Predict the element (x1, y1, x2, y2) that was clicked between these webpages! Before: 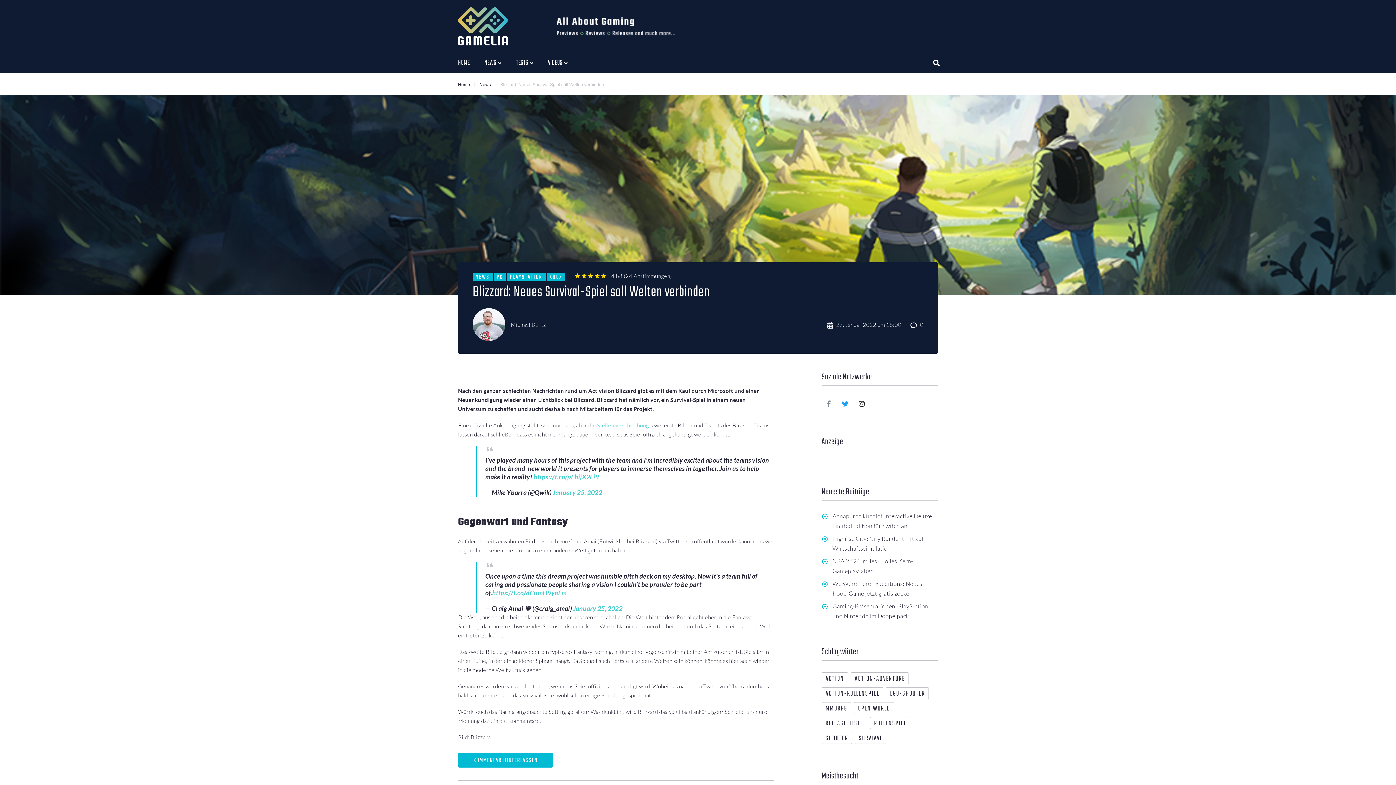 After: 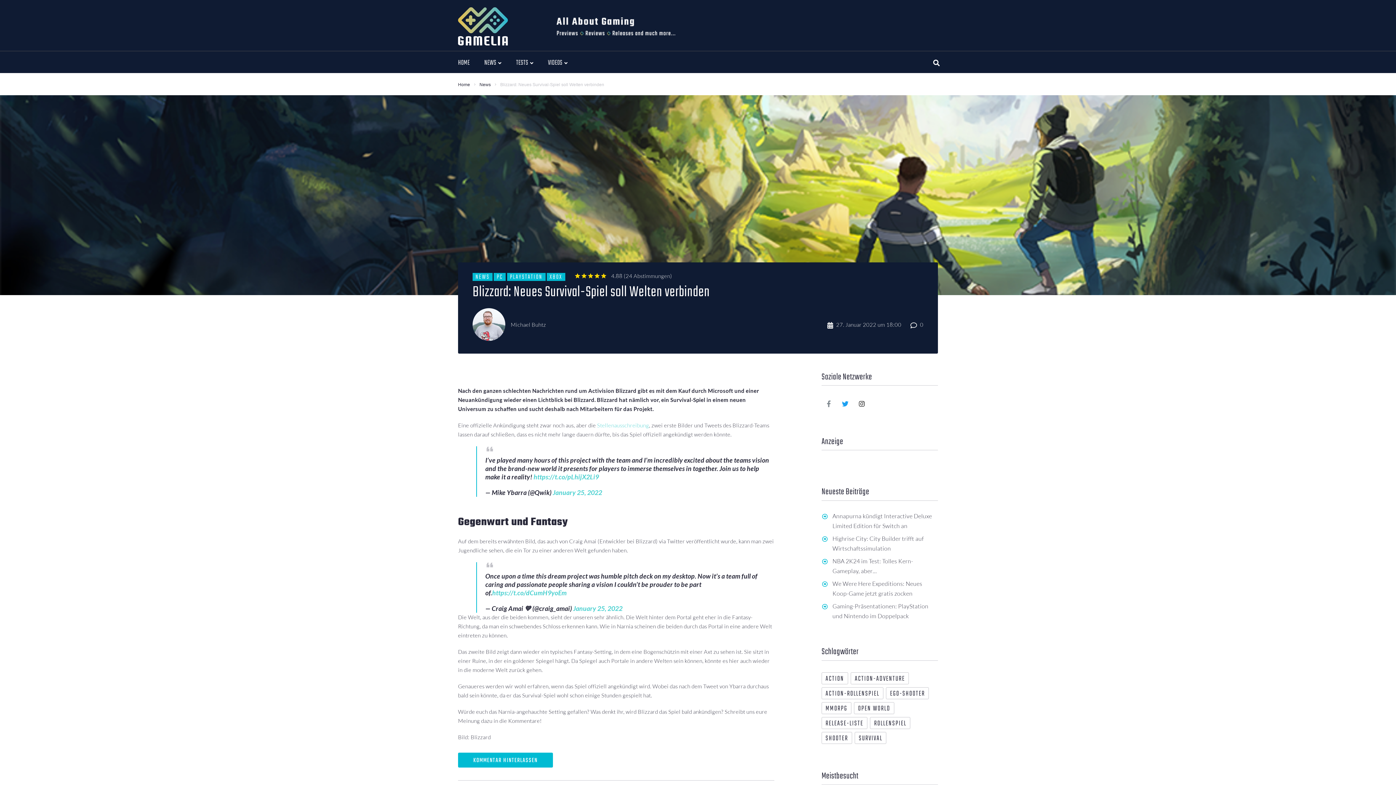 Action: label: Stellenausschreibung bbox: (597, 422, 649, 429)